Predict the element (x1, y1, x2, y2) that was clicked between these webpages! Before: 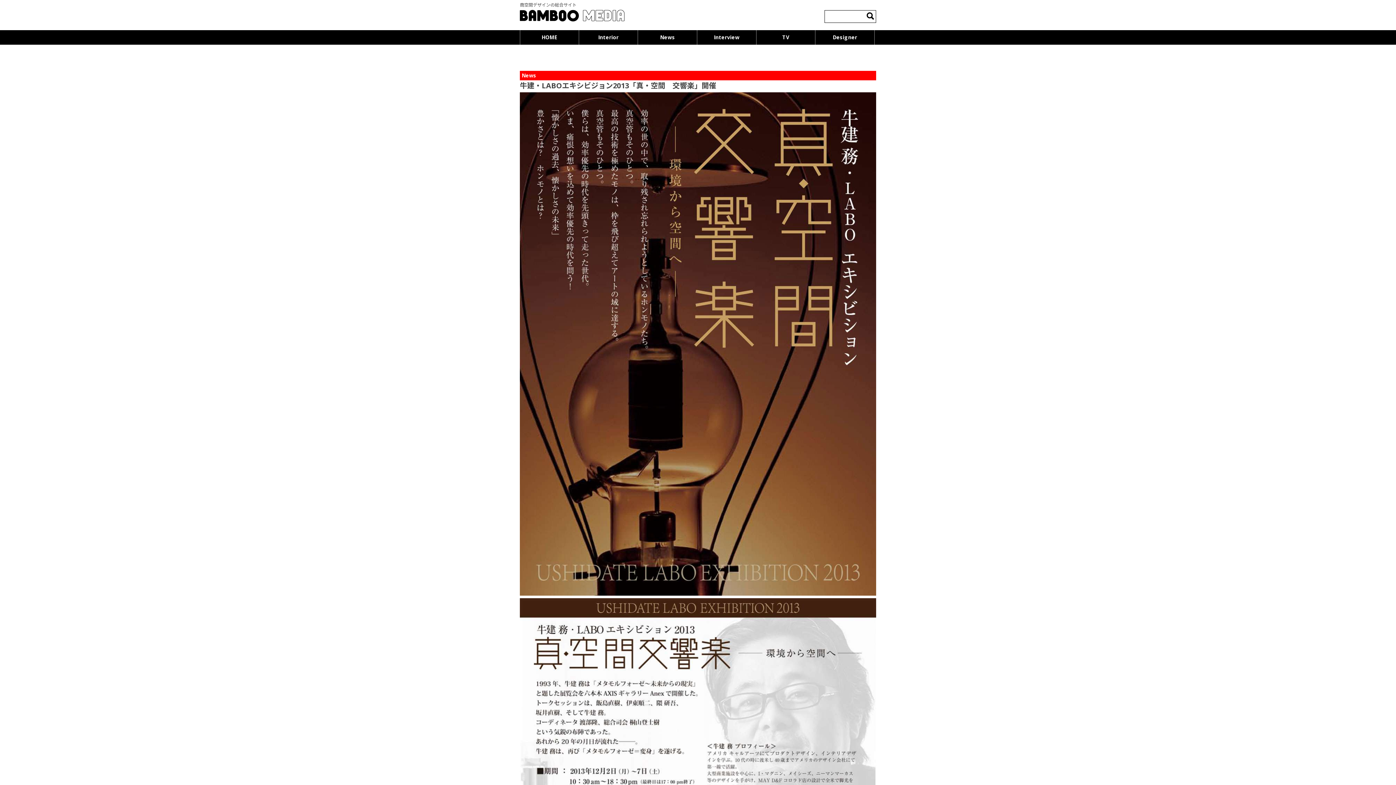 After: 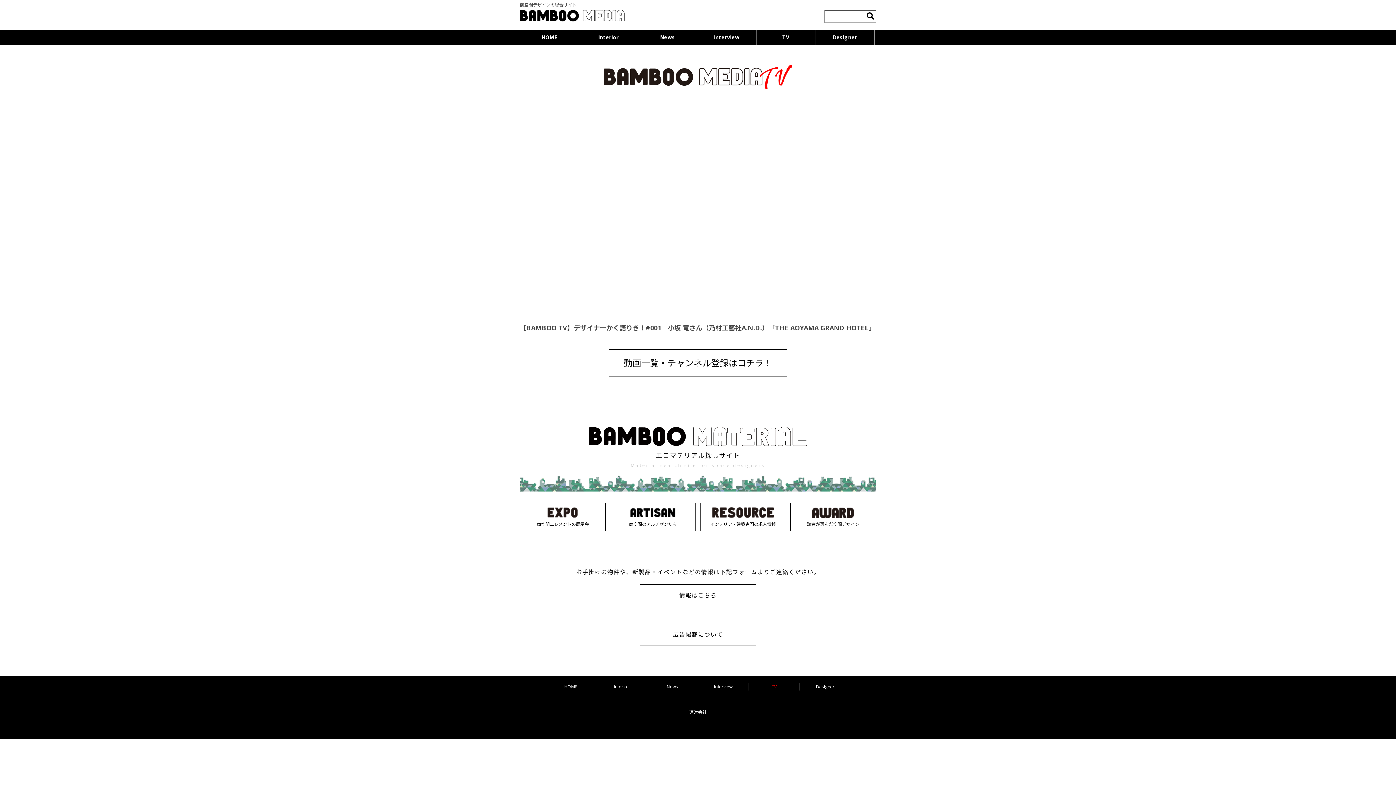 Action: label: TV bbox: (756, 30, 815, 44)